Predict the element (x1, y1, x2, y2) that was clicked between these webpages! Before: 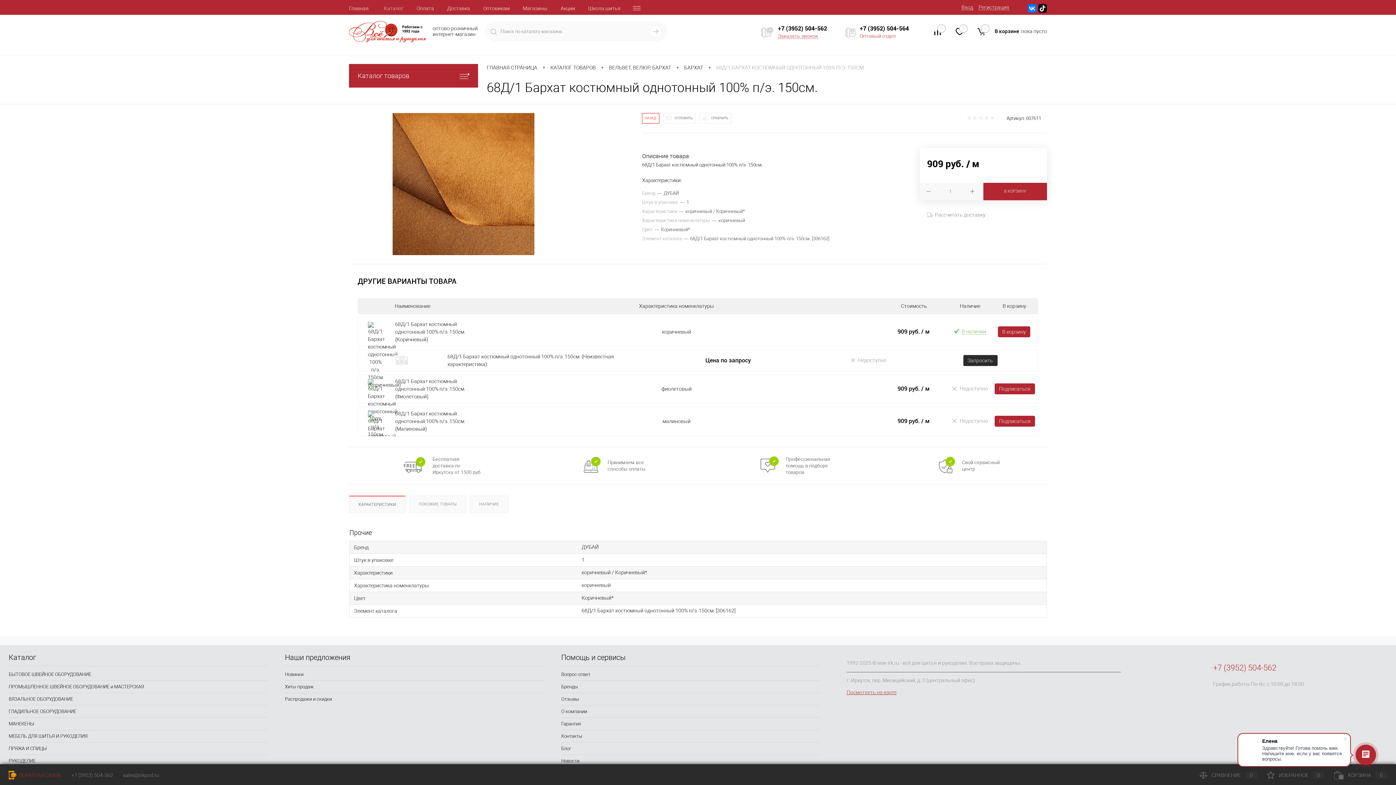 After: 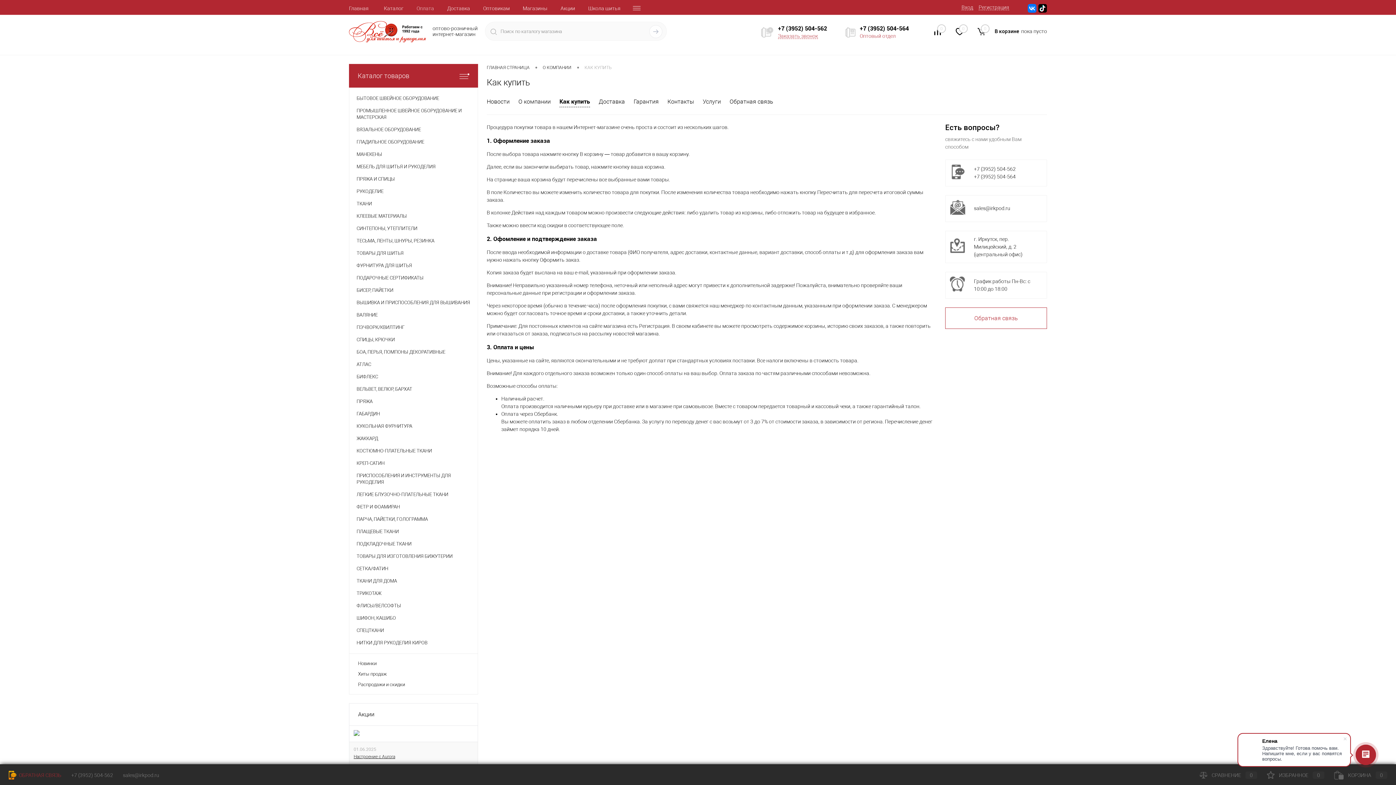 Action: bbox: (410, 0, 440, 15) label: Оплата